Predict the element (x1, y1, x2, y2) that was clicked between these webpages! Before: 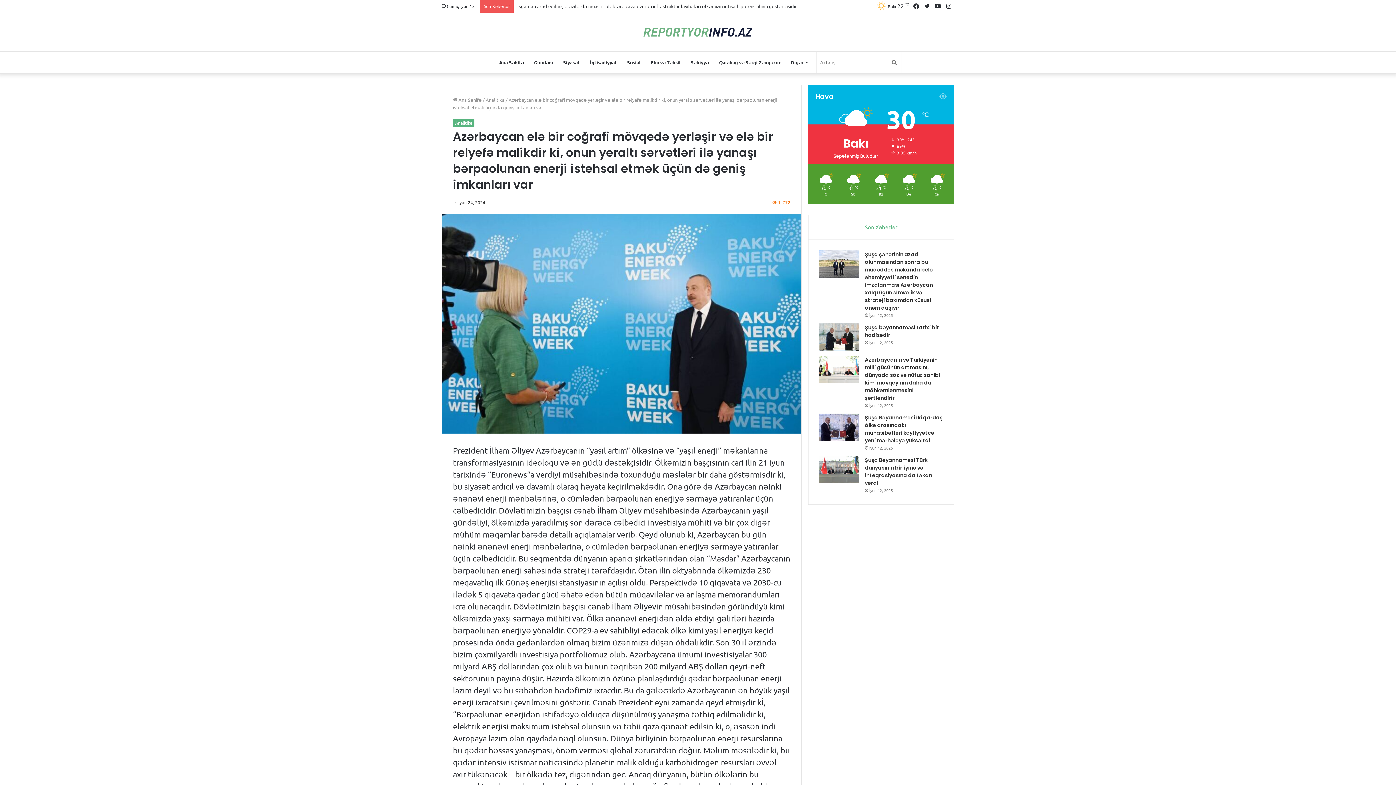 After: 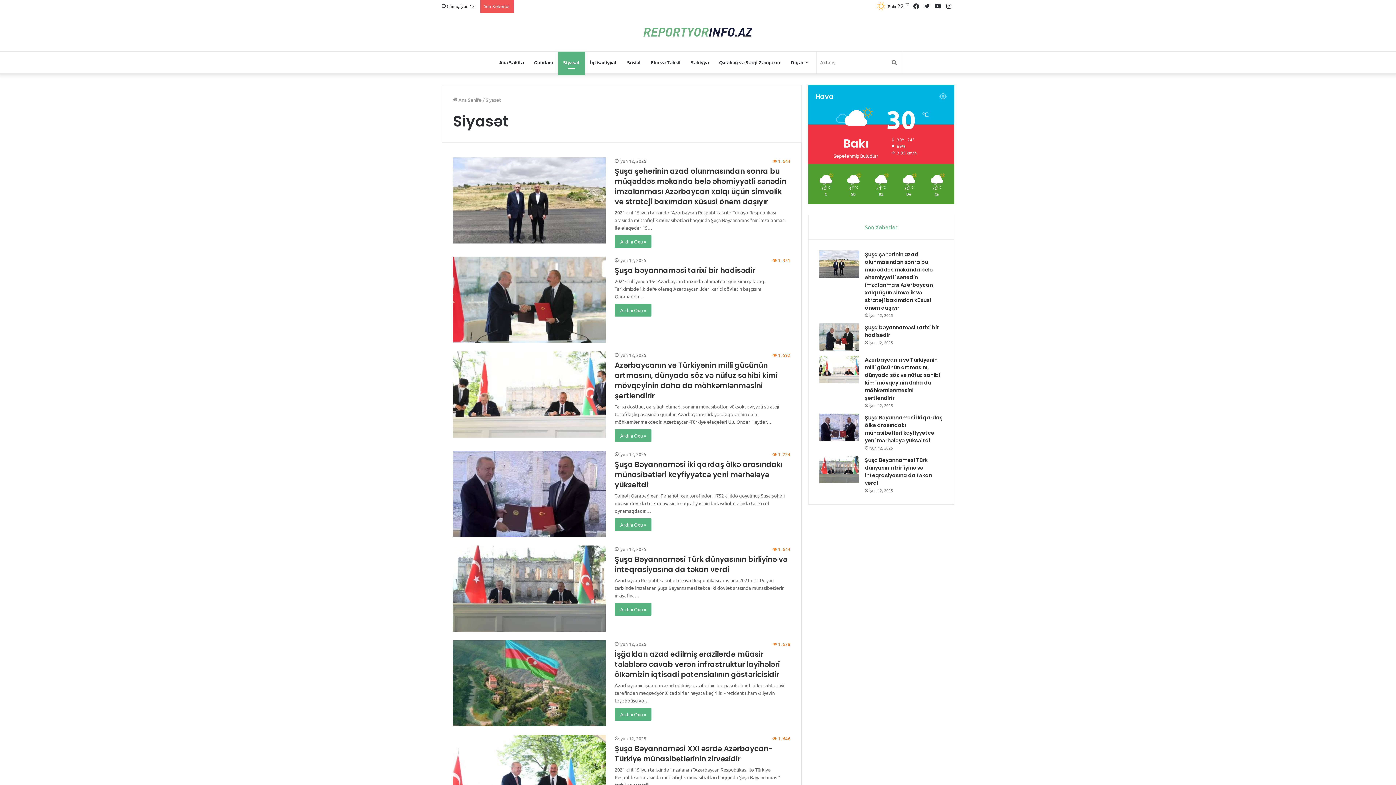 Action: label: Siyasət bbox: (558, 51, 585, 73)